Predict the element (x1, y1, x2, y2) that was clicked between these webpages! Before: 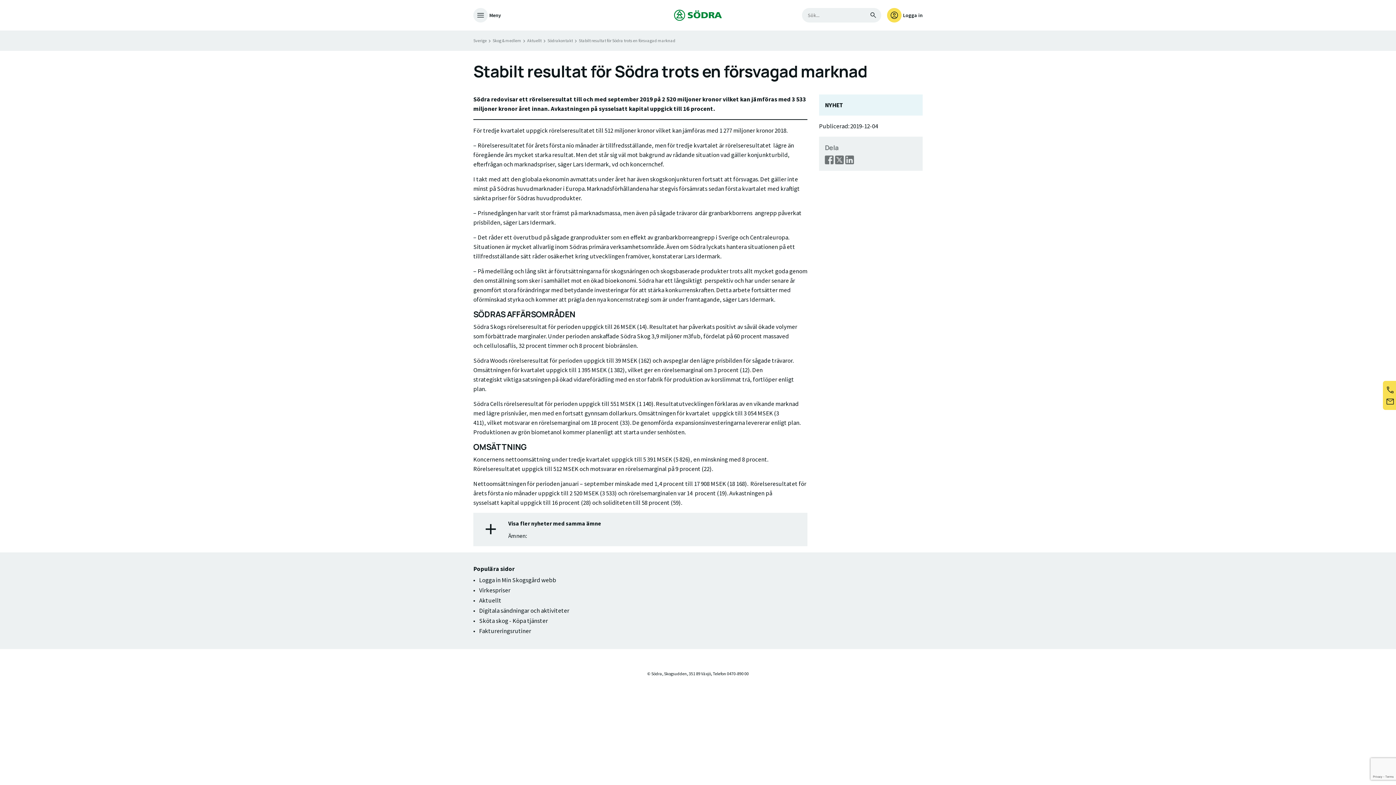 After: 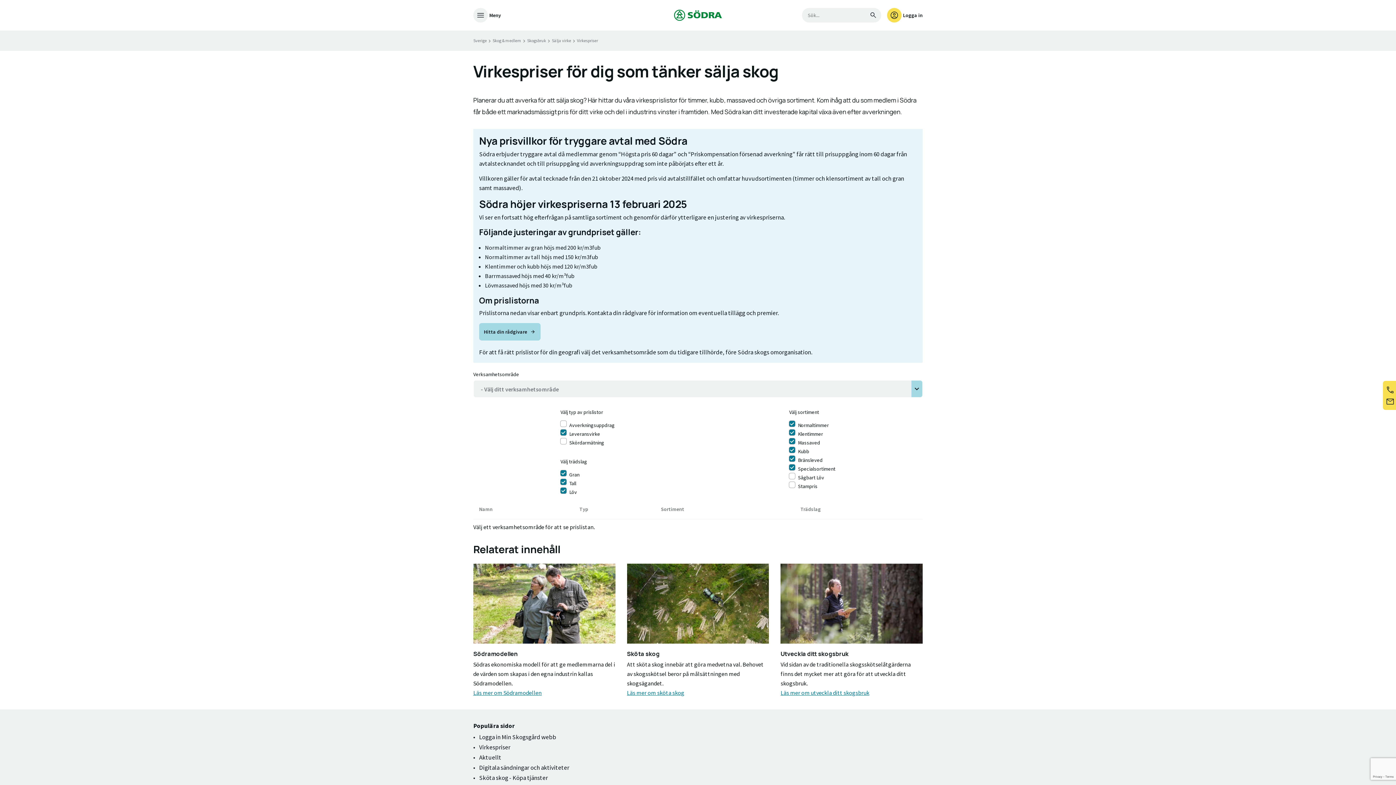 Action: label: Virkespriser bbox: (479, 586, 510, 594)